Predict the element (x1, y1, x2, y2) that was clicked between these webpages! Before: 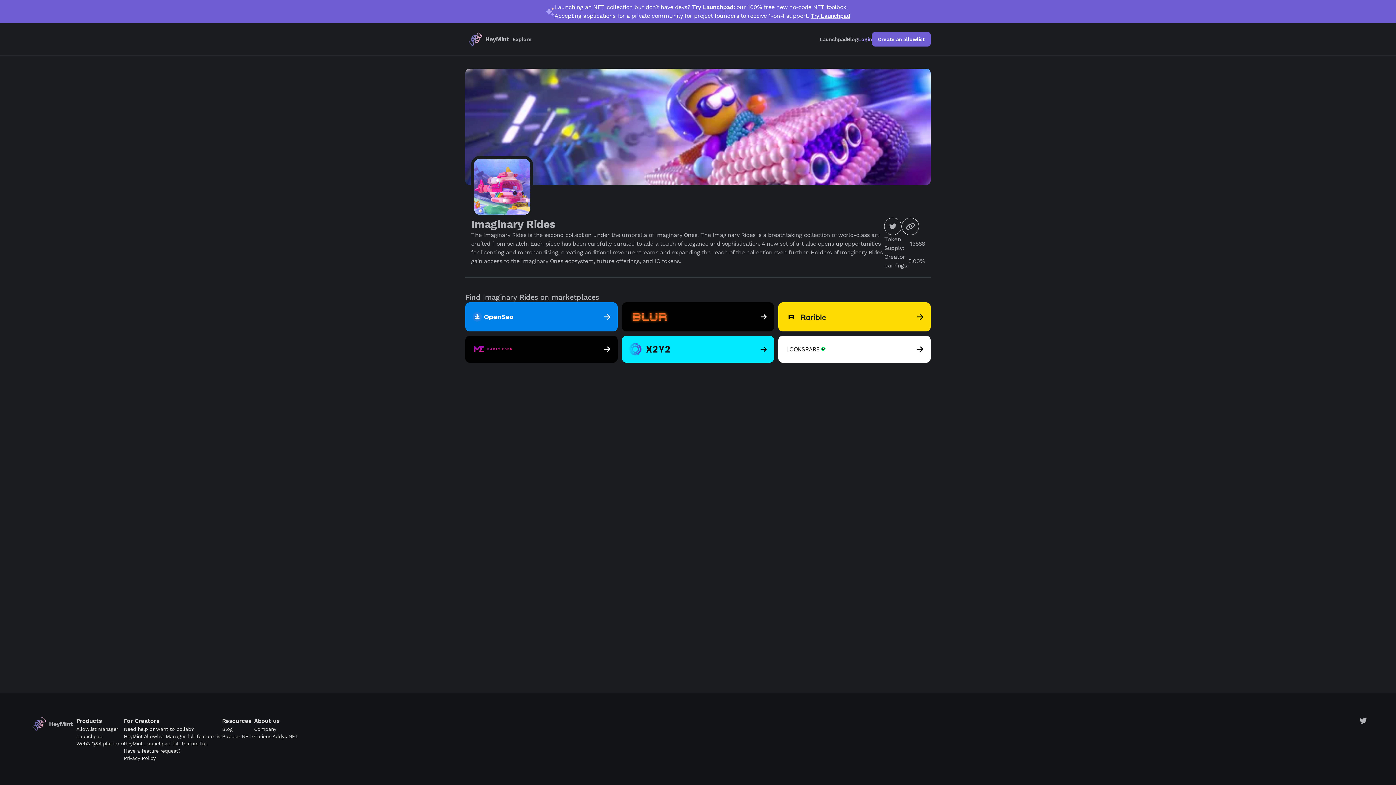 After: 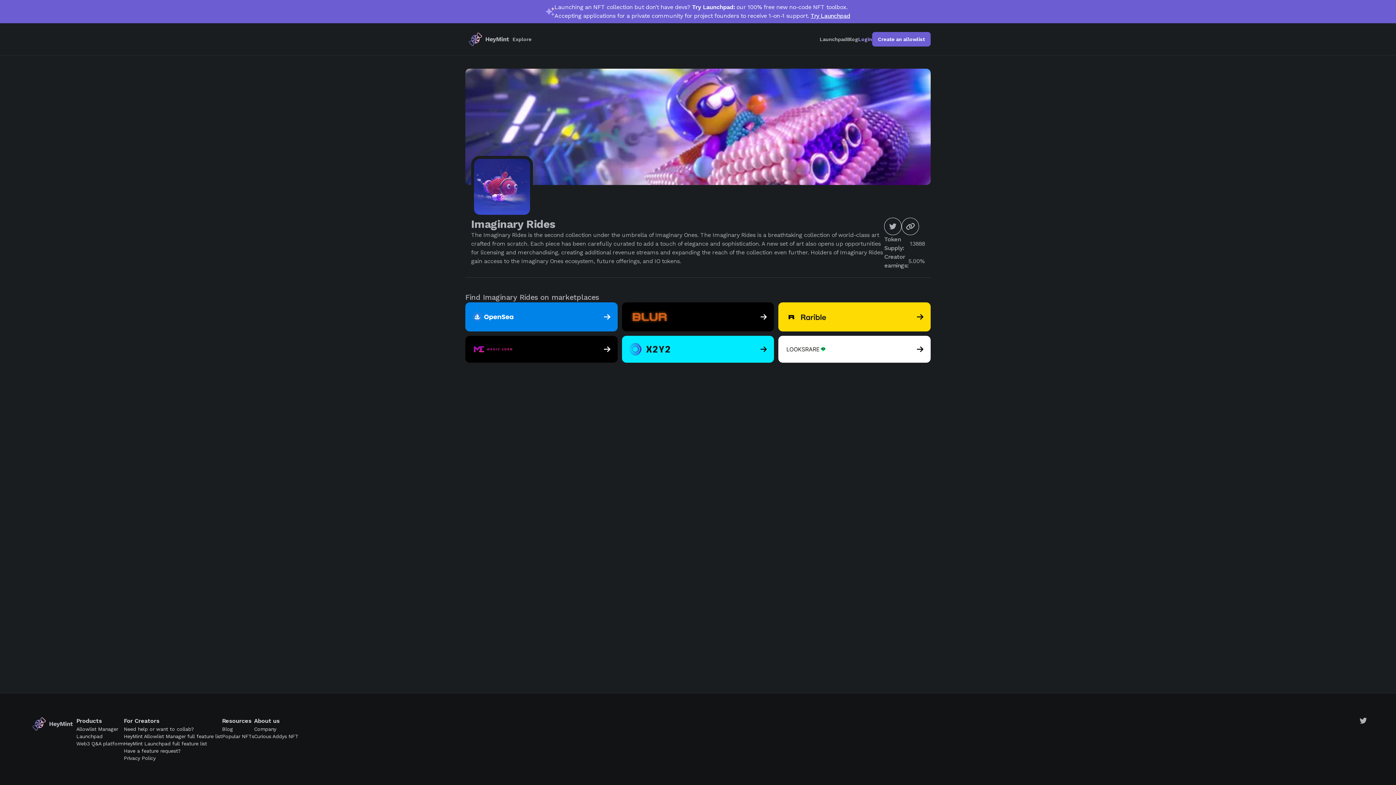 Action: bbox: (622, 302, 774, 331)